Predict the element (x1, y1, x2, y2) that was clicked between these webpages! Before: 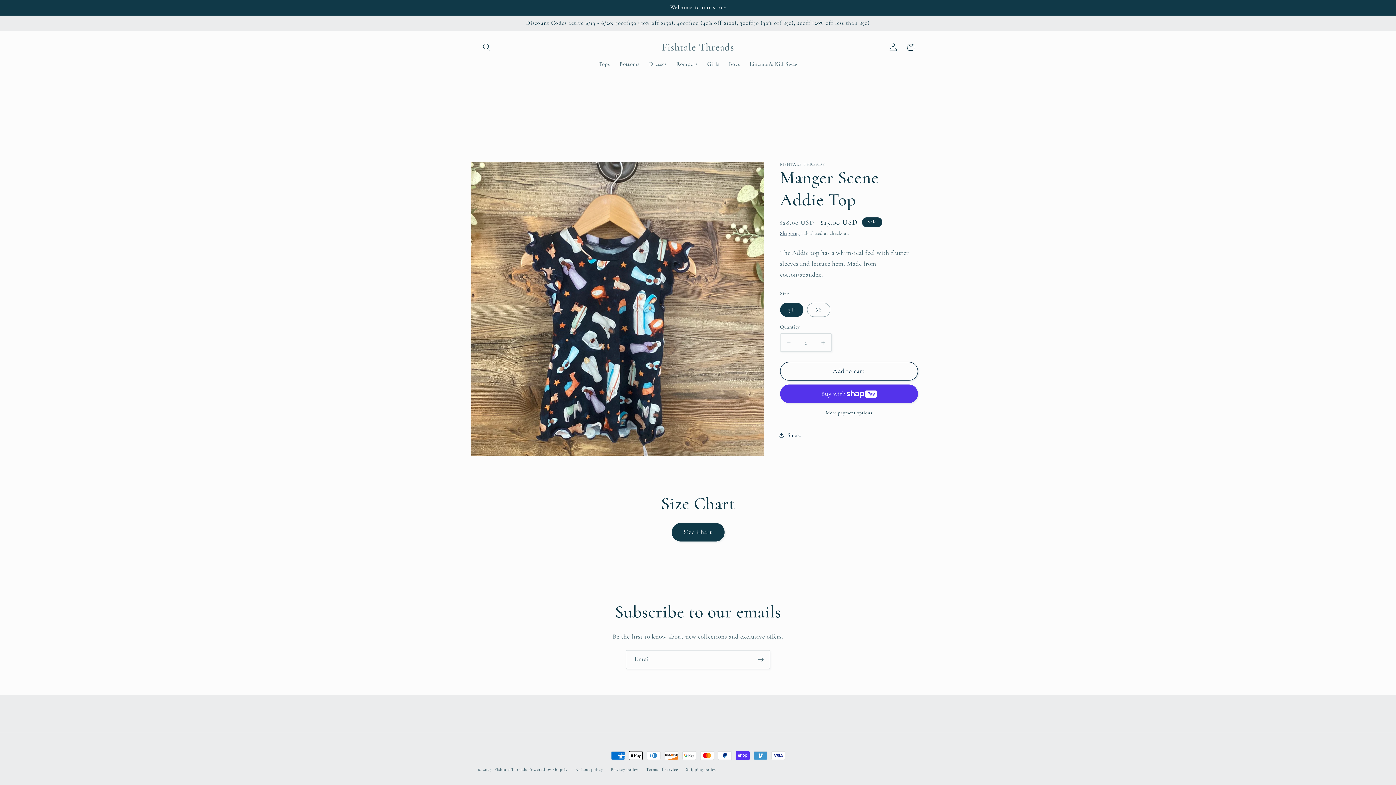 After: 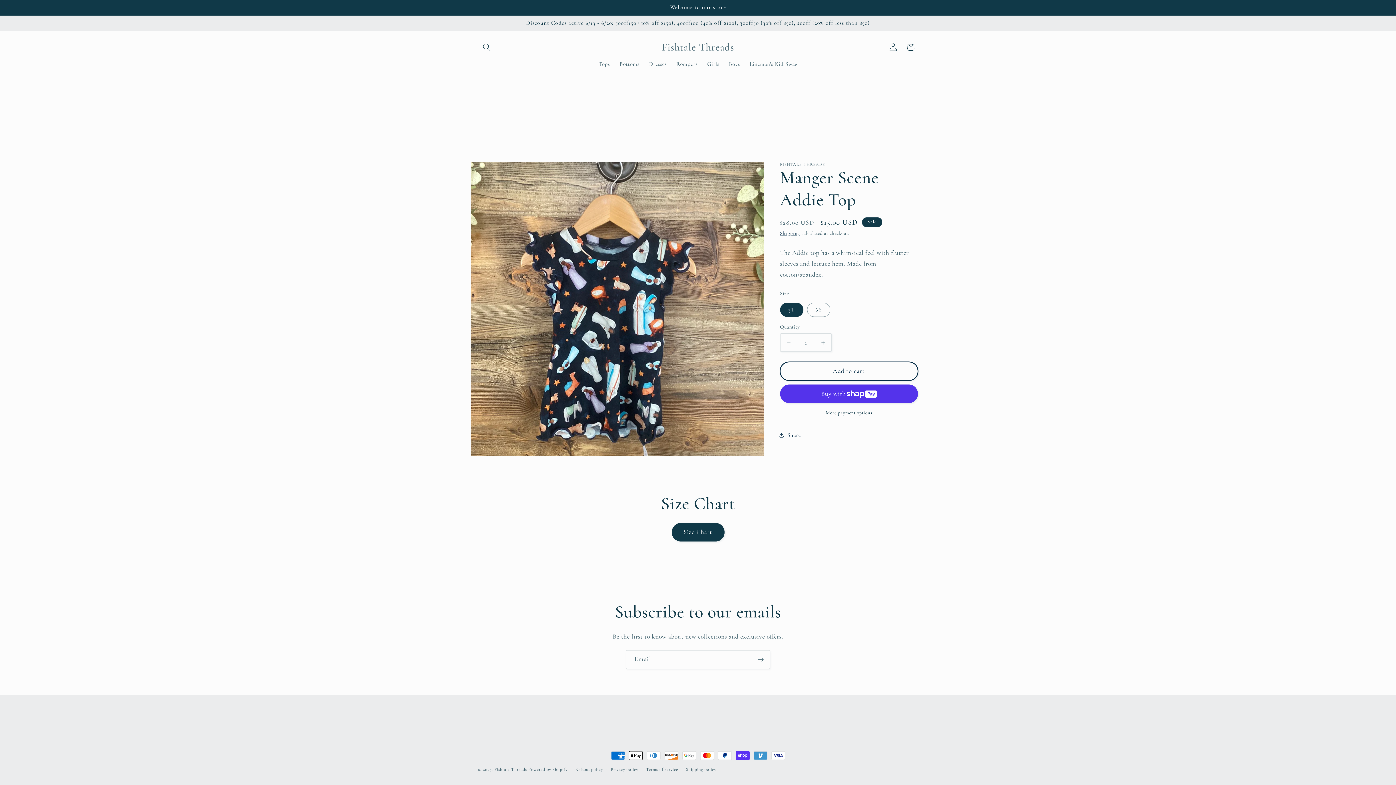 Action: bbox: (780, 362, 918, 380) label: Add to cart